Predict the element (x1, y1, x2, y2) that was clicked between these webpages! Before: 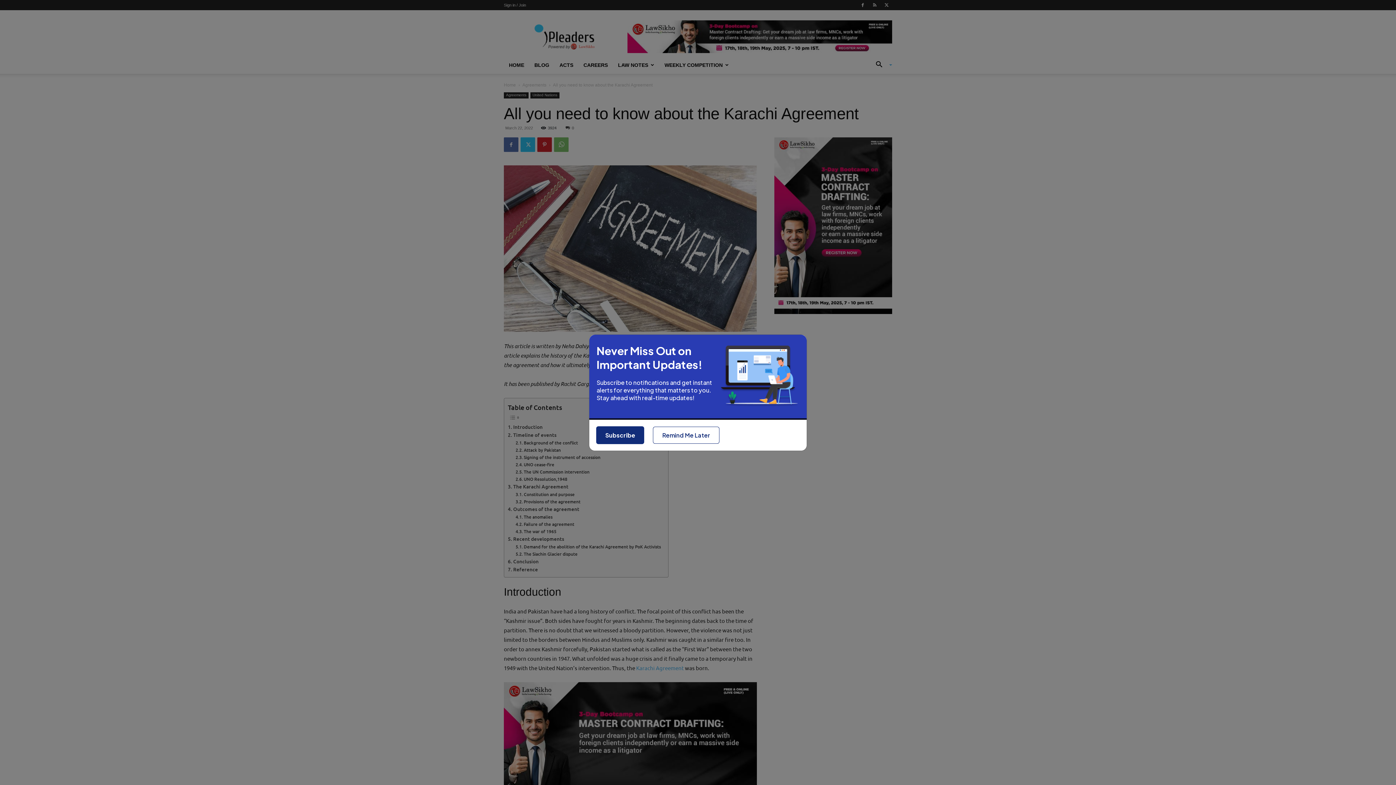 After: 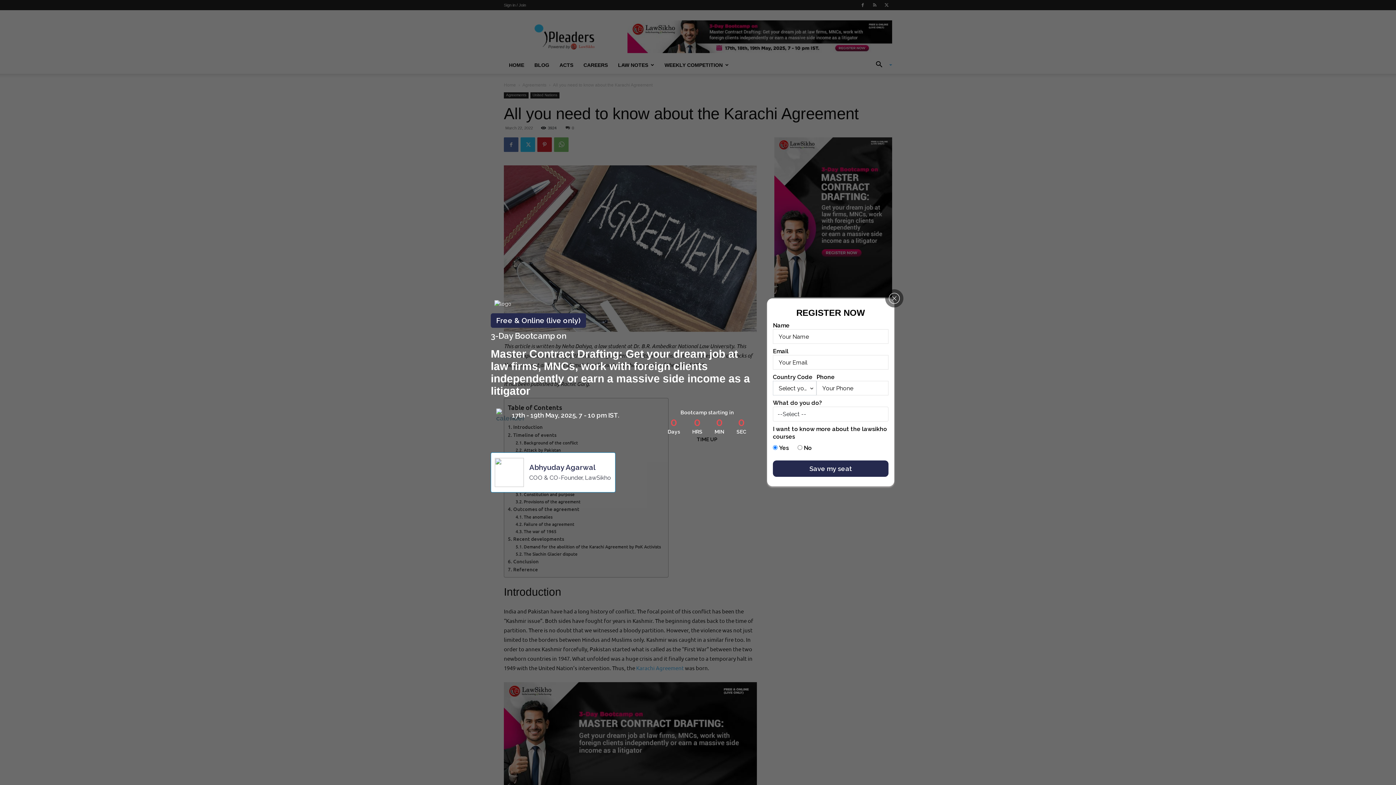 Action: bbox: (653, 426, 719, 443) label: Remind Me Later